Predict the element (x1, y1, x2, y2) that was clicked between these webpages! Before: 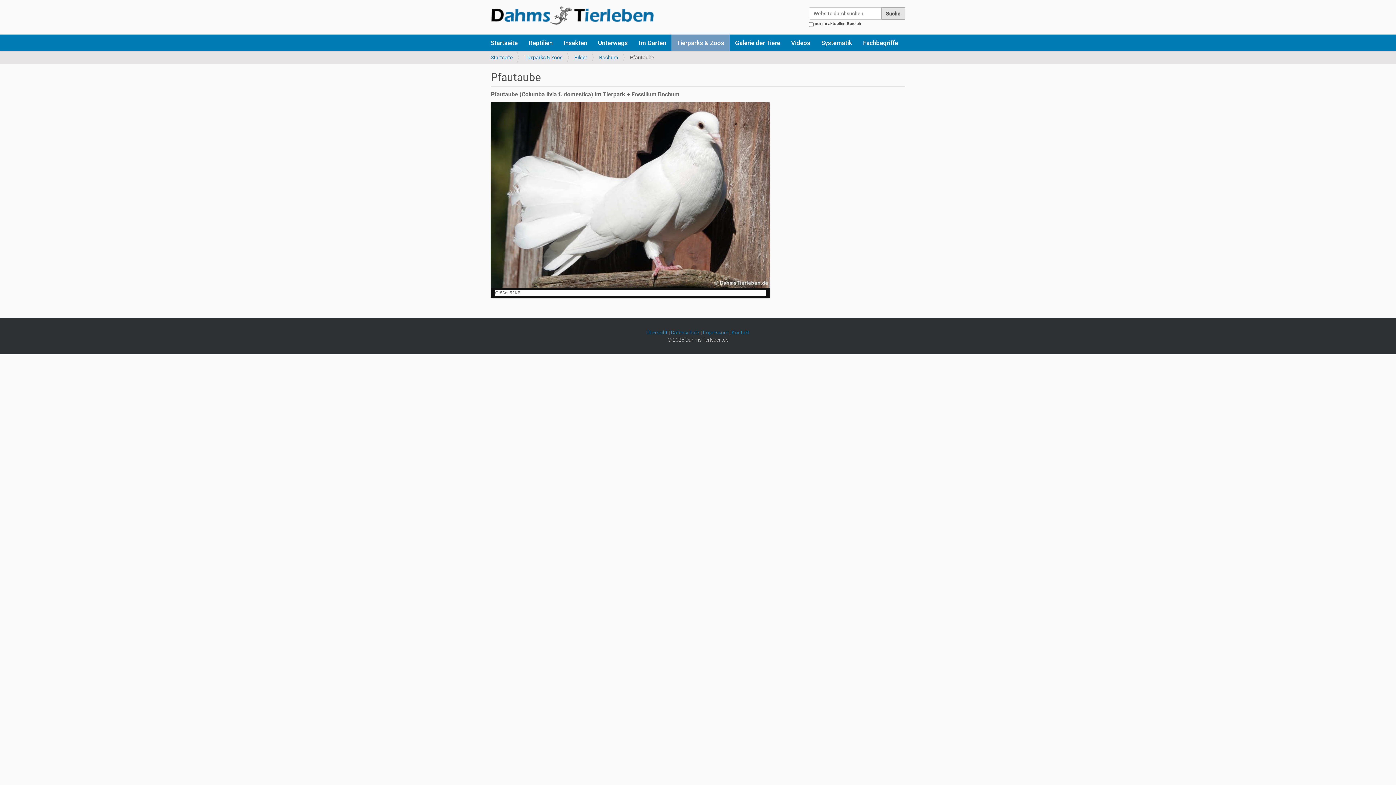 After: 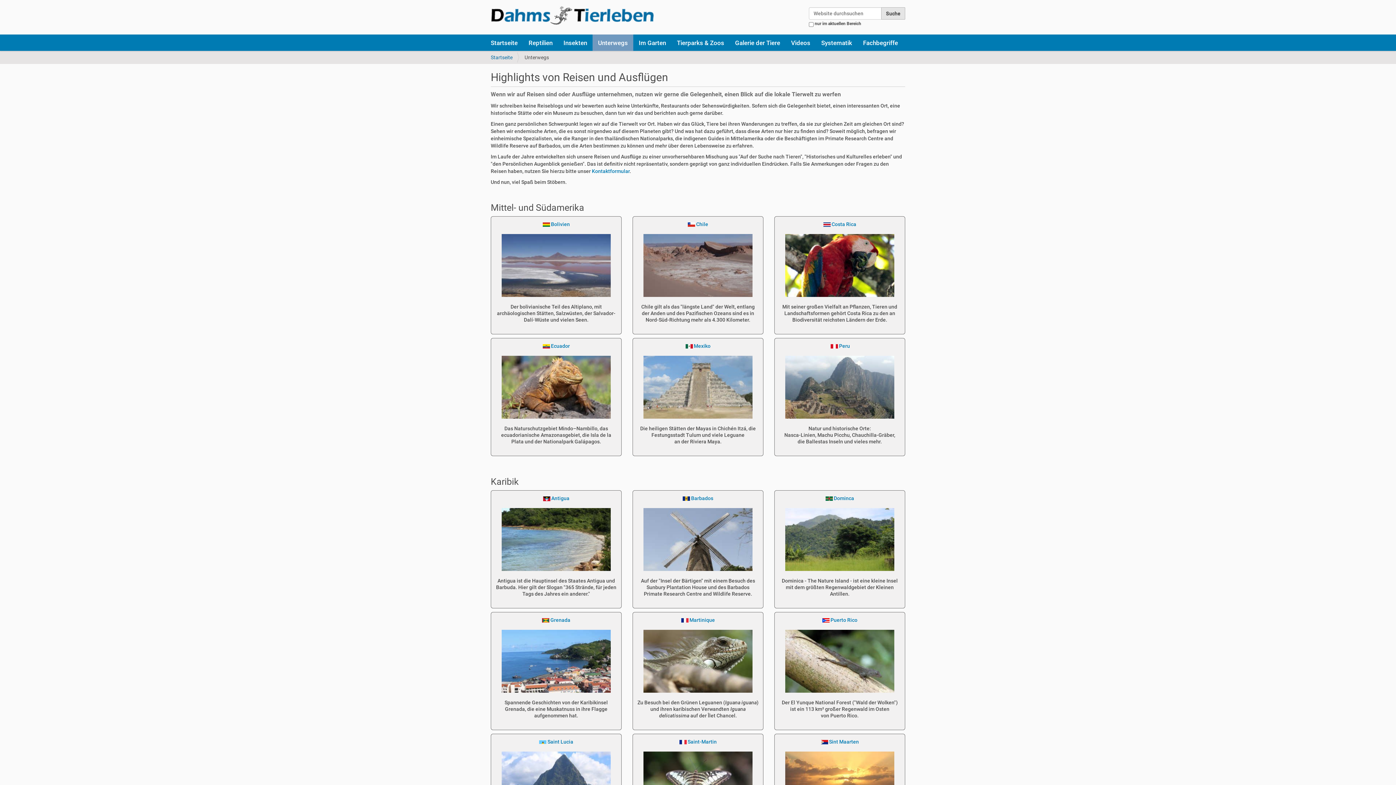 Action: bbox: (592, 34, 633, 50) label: Unterwegs